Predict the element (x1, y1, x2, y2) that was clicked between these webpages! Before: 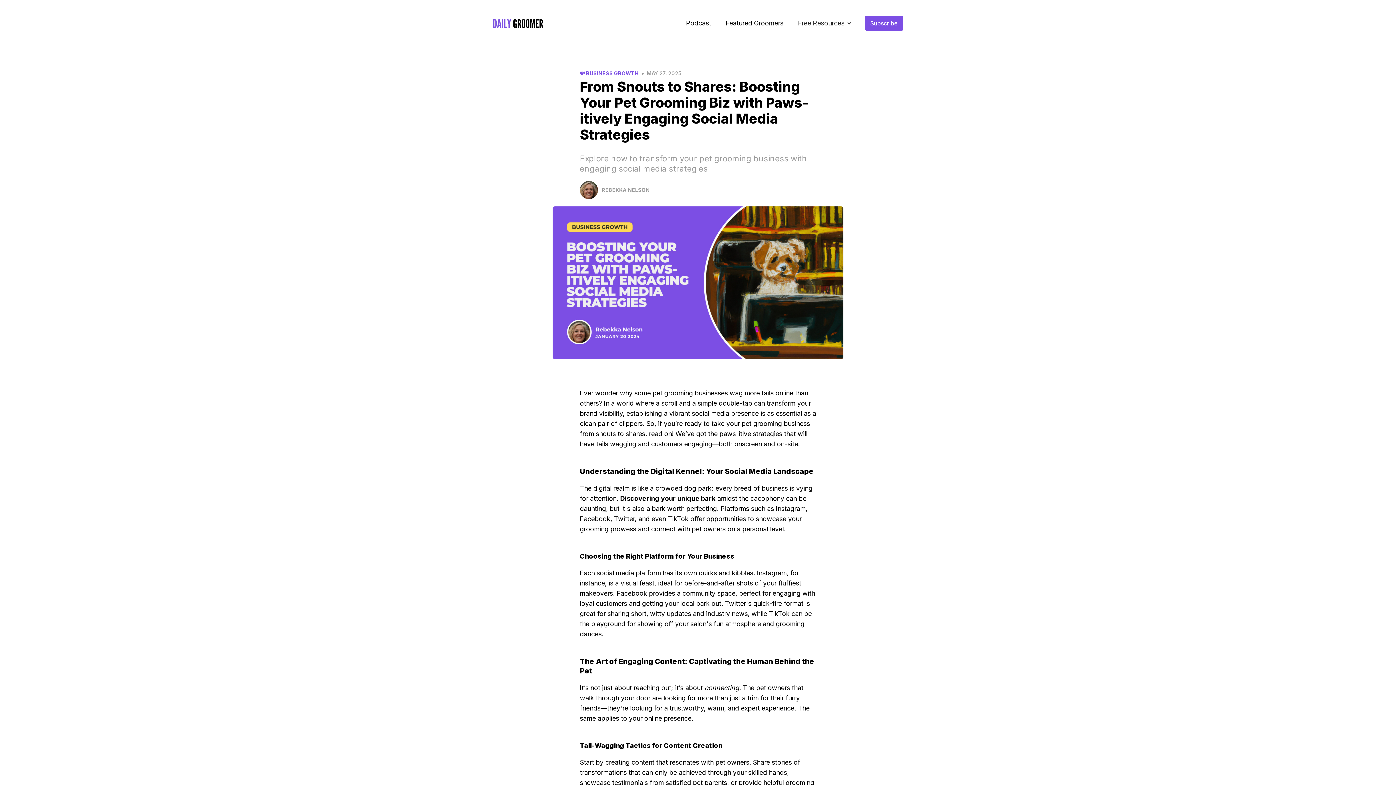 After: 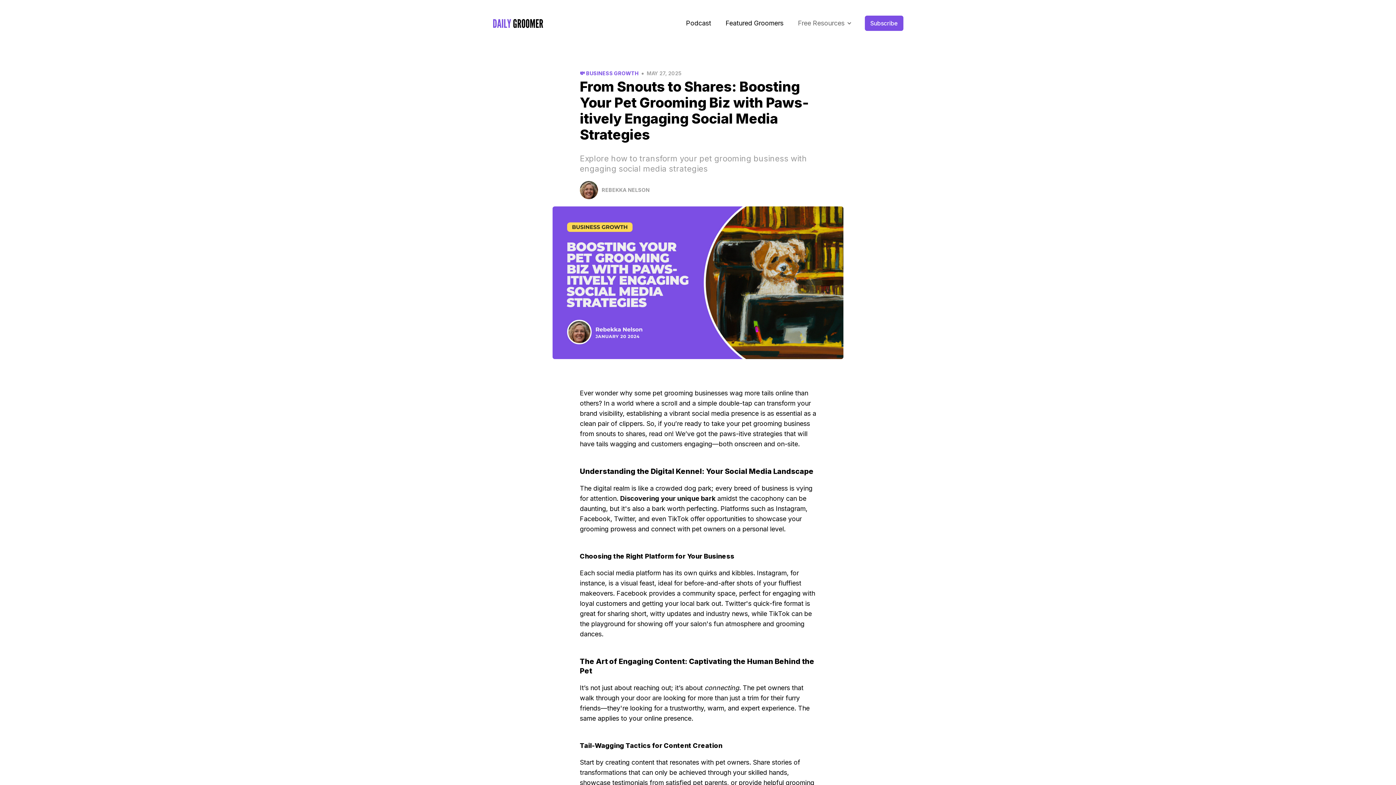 Action: label: Free Resources bbox: (790, 14, 859, 32)